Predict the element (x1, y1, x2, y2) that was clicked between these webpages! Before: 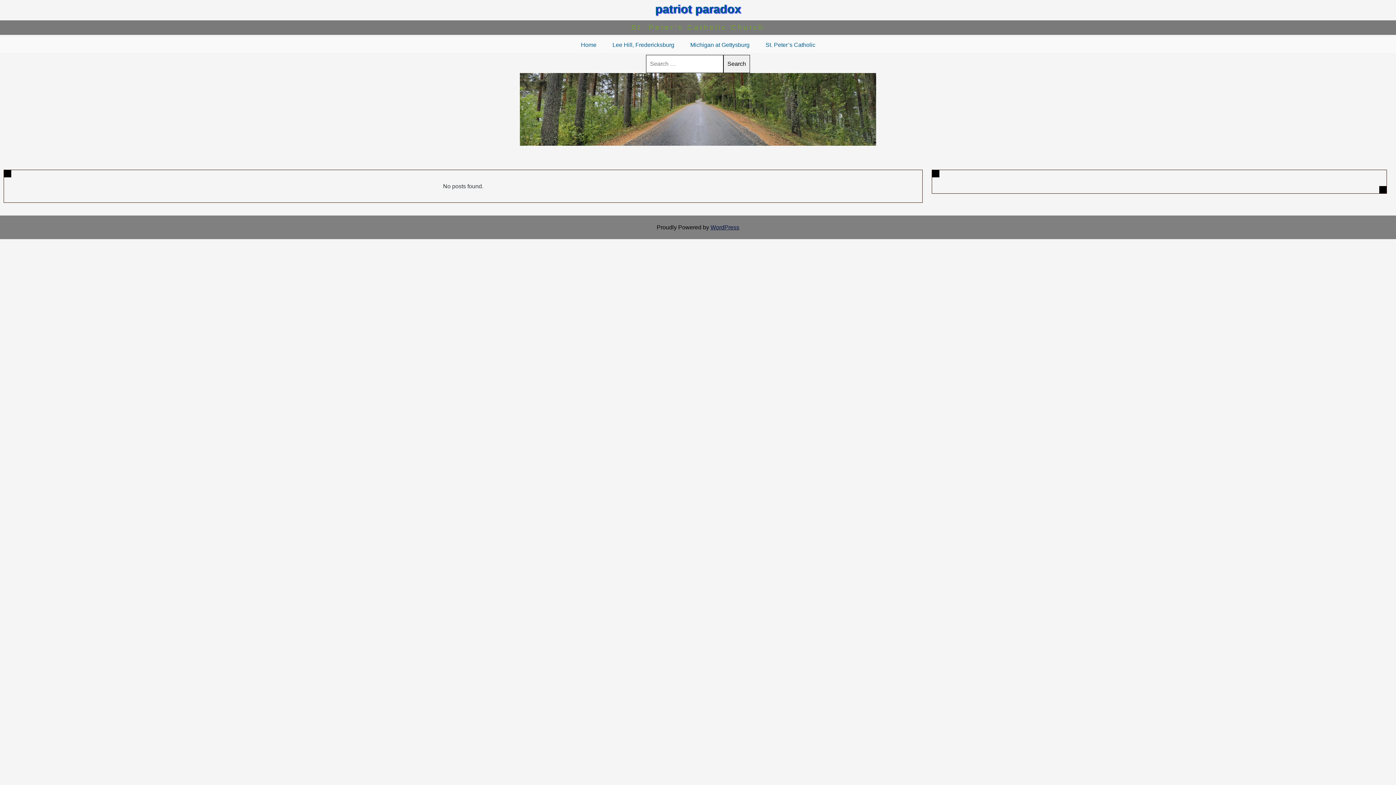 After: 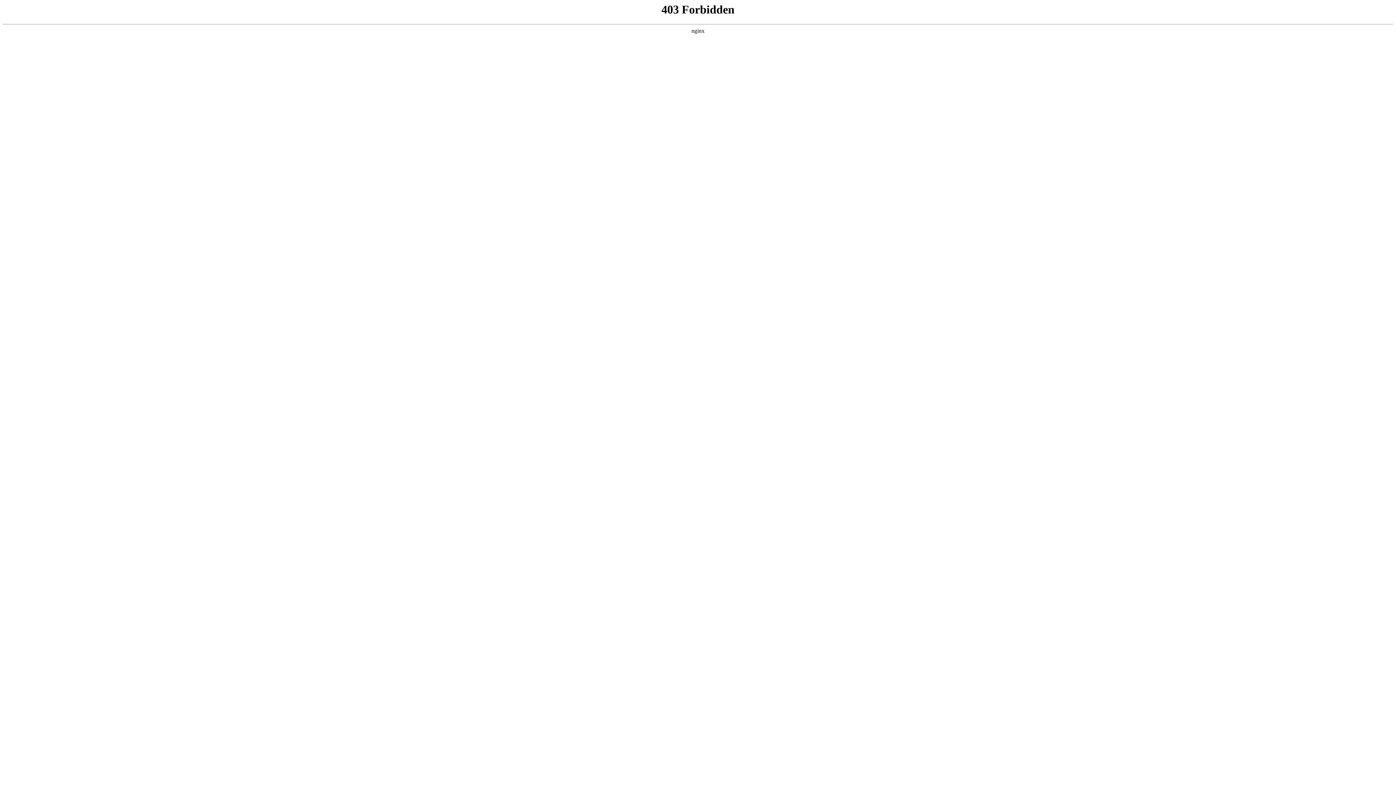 Action: bbox: (710, 224, 739, 230) label: WordPress